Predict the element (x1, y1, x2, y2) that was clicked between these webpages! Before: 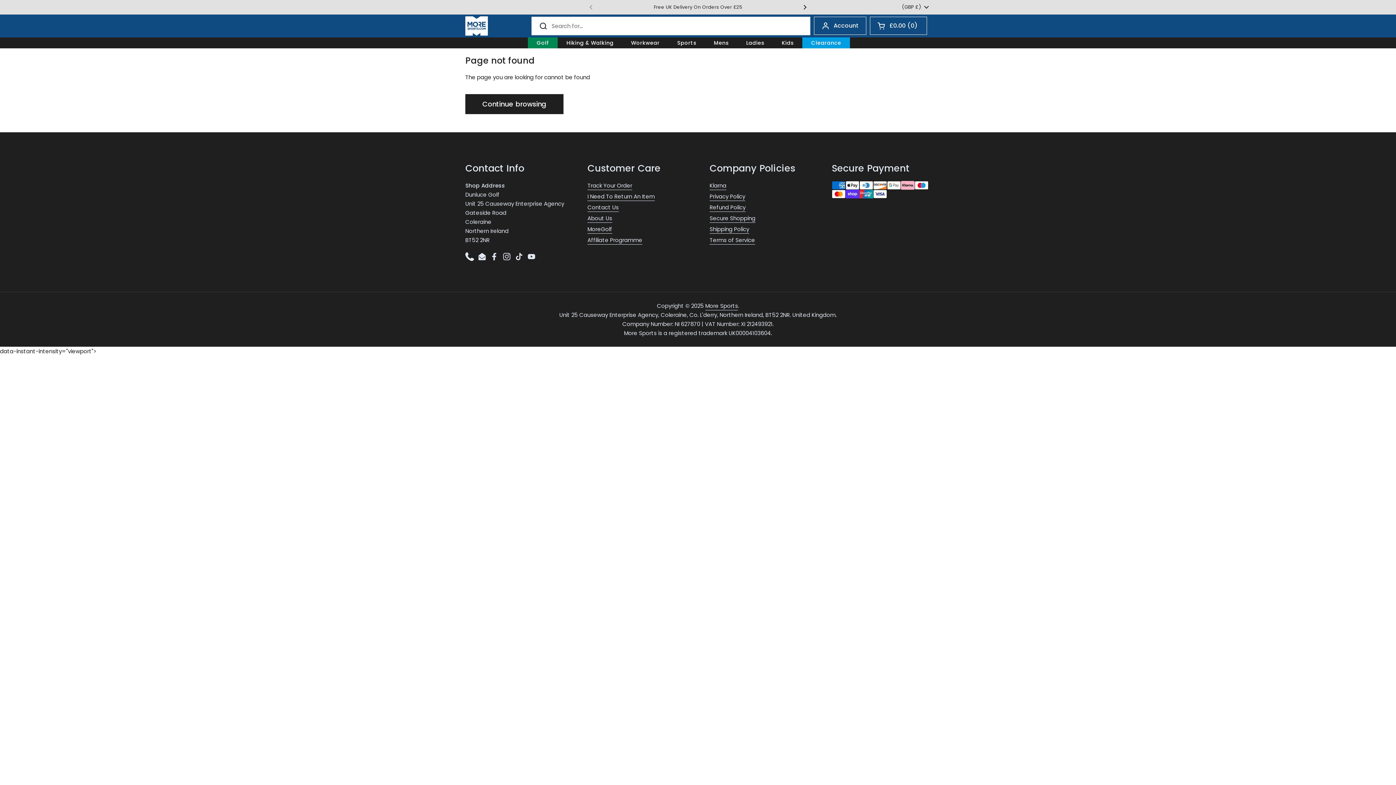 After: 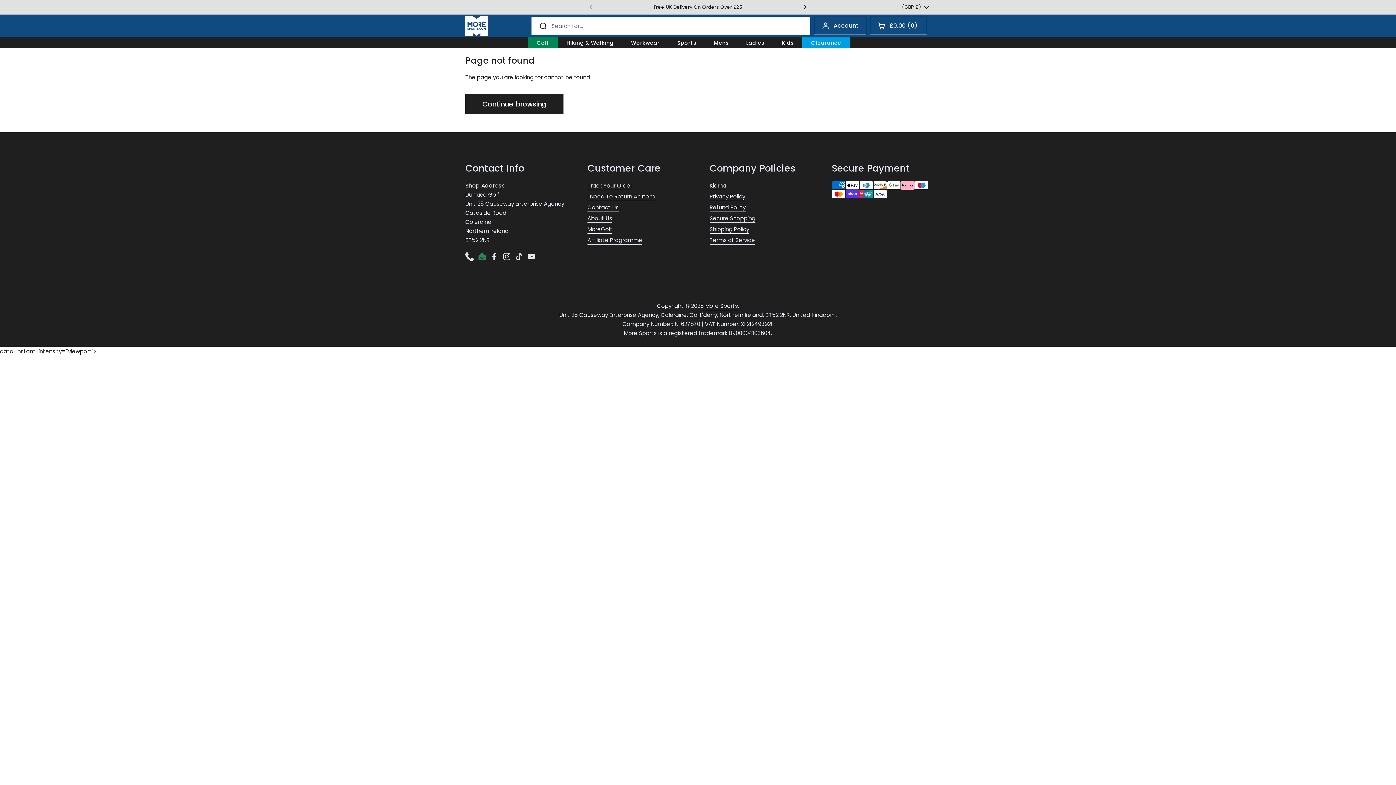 Action: bbox: (477, 252, 486, 261) label: Email